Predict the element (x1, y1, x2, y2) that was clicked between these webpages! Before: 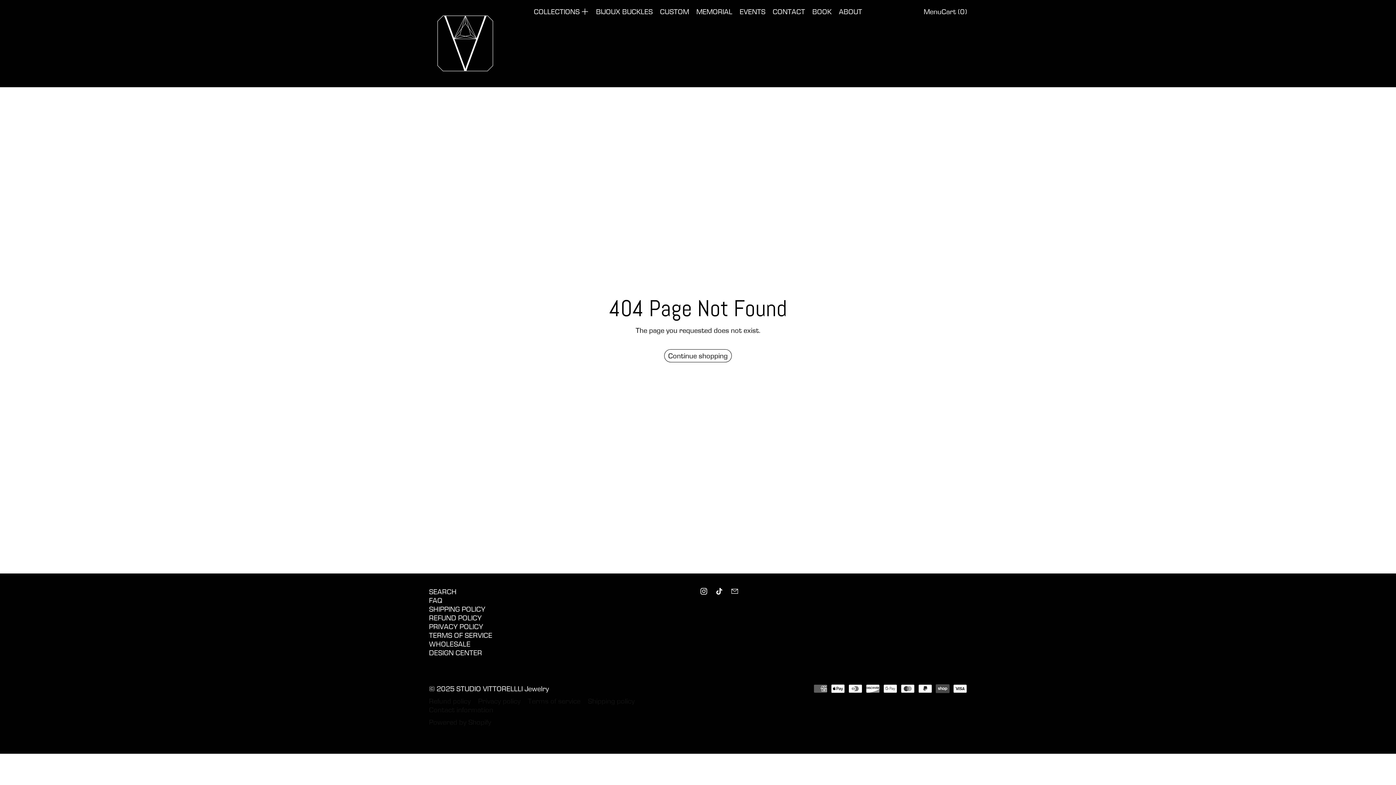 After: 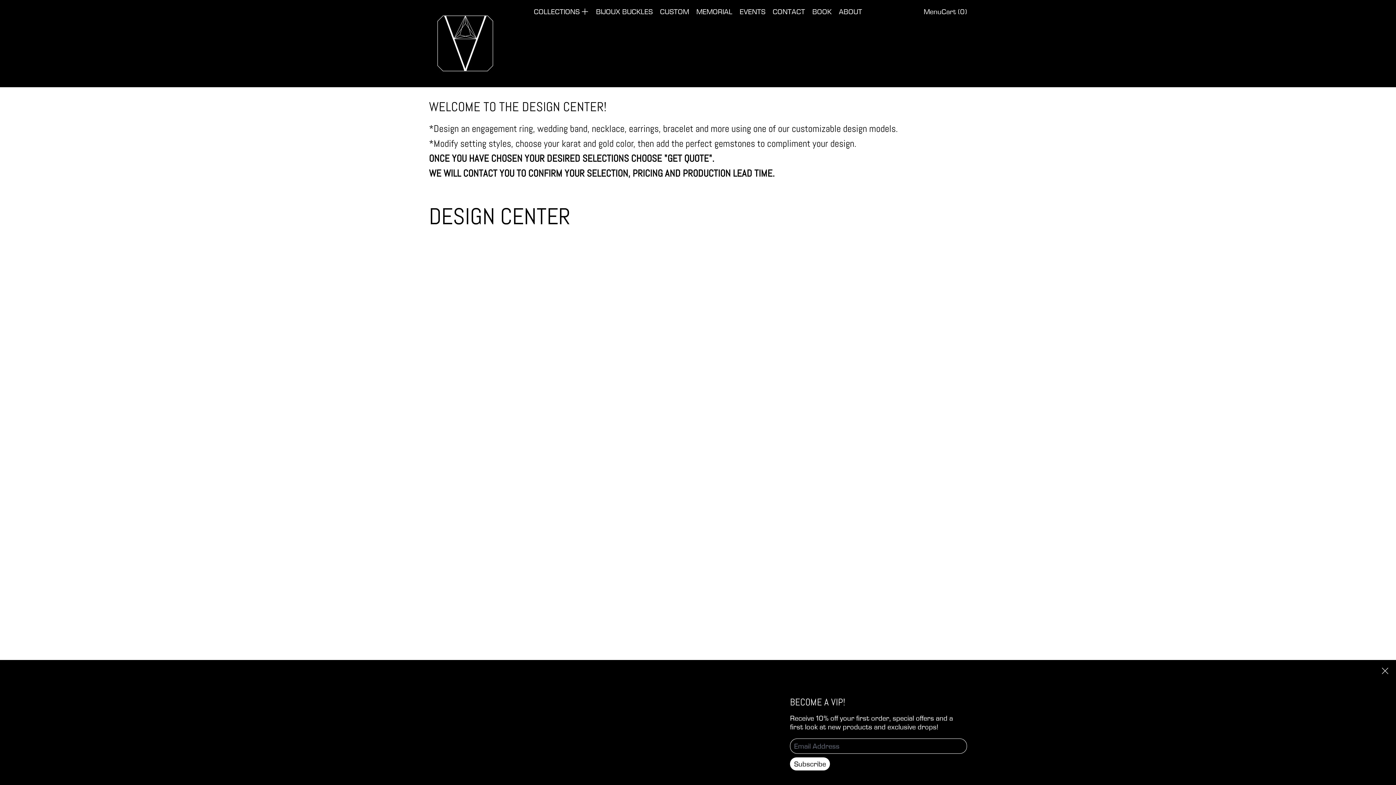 Action: label: DESIGN CENTER bbox: (429, 648, 482, 656)